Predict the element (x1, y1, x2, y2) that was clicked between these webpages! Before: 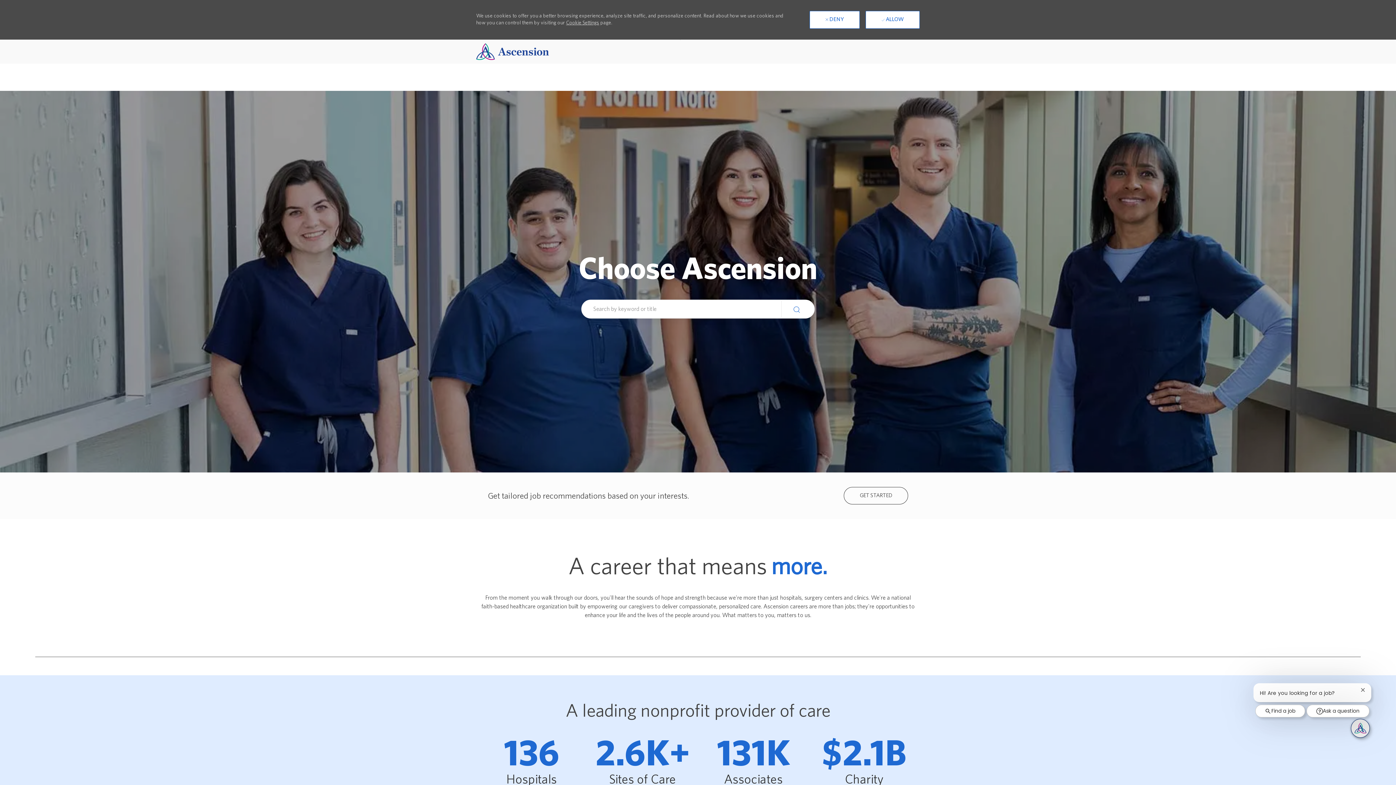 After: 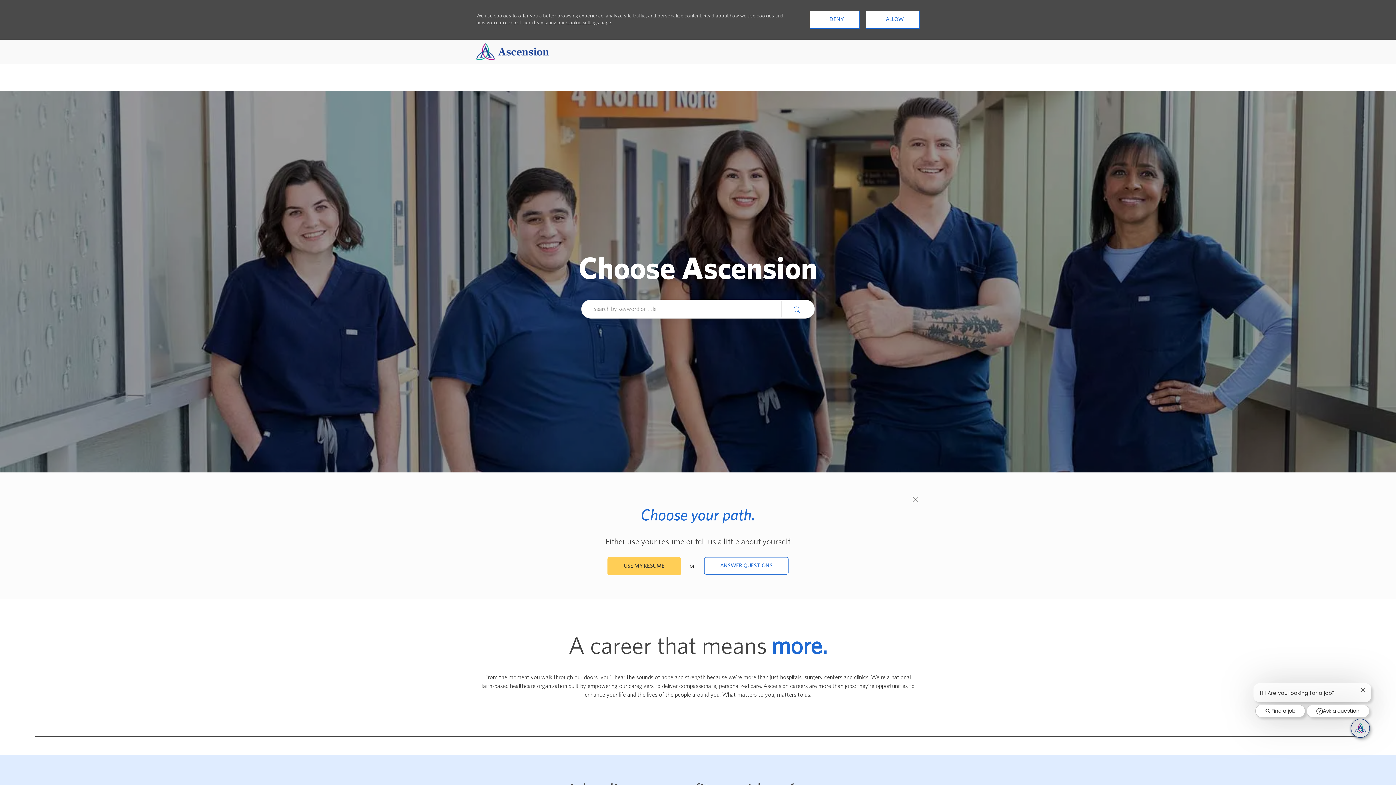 Action: bbox: (843, 447, 908, 465) label: Get started for profile recommendations